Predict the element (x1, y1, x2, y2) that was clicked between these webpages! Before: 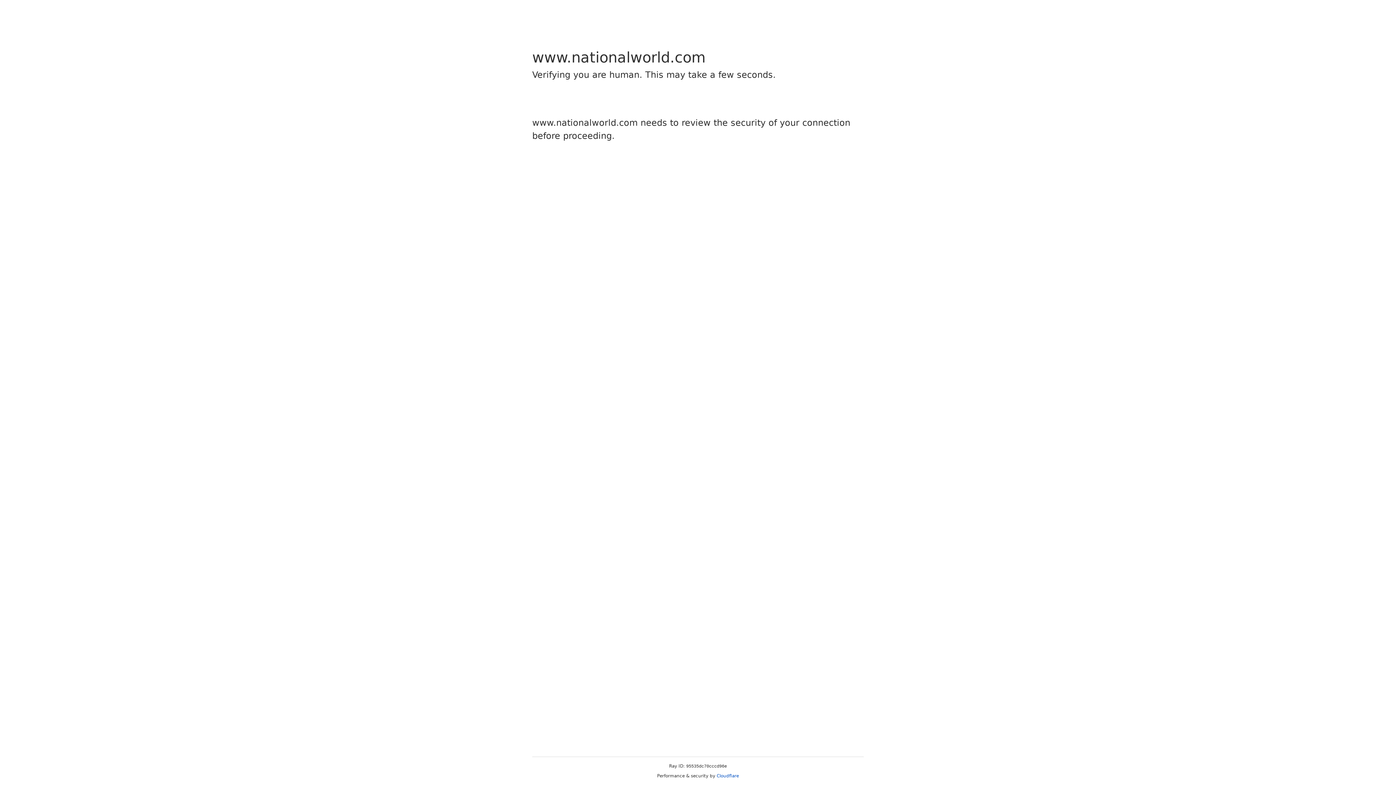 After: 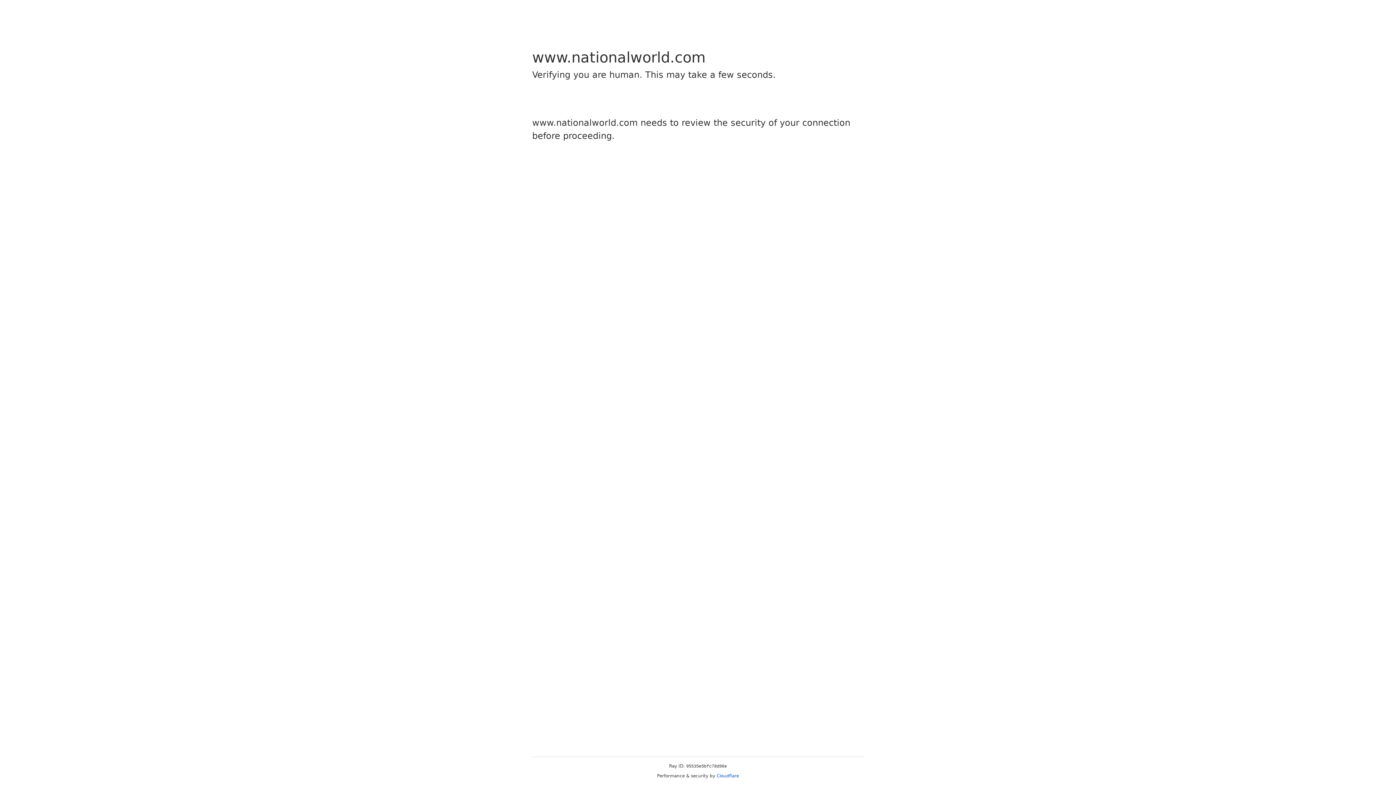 Action: bbox: (716, 773, 739, 778) label: Cloudflare